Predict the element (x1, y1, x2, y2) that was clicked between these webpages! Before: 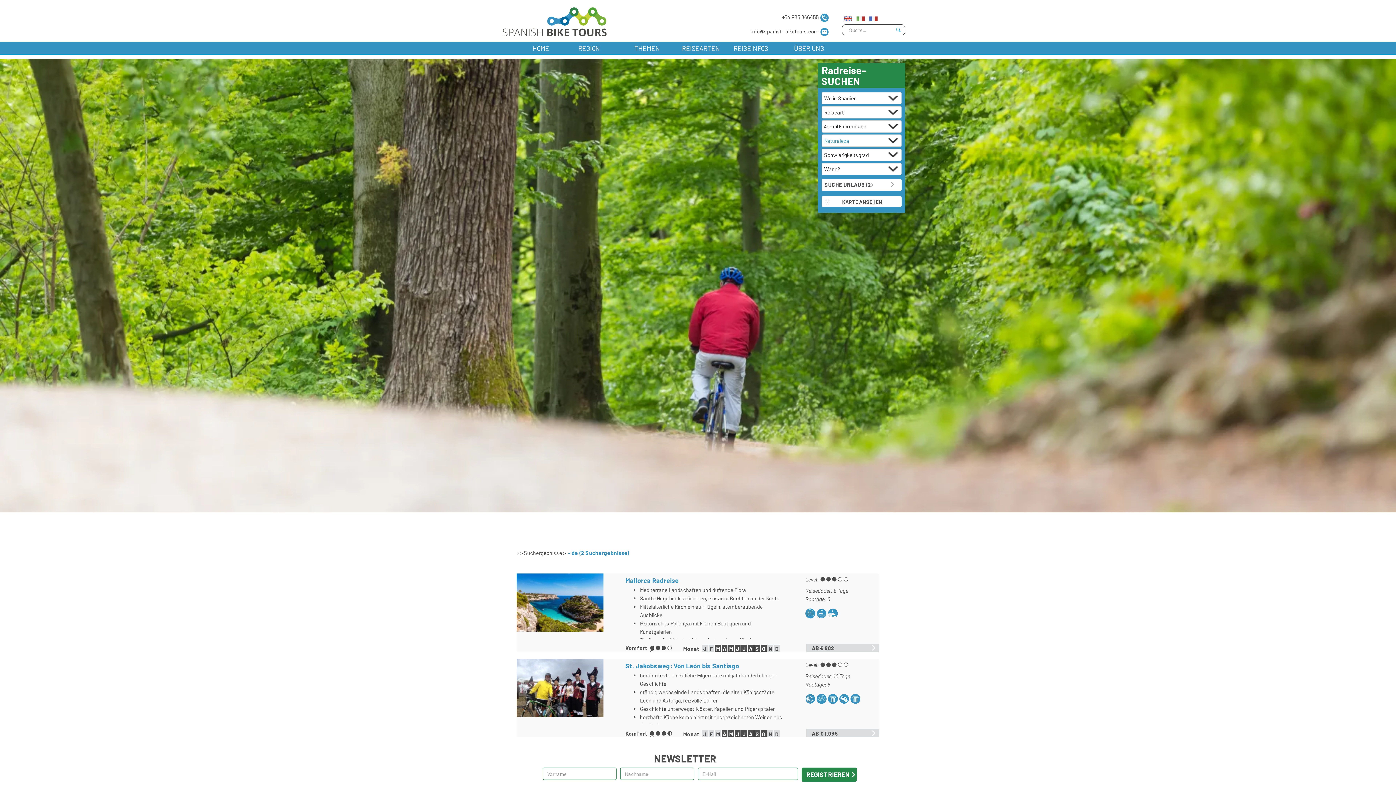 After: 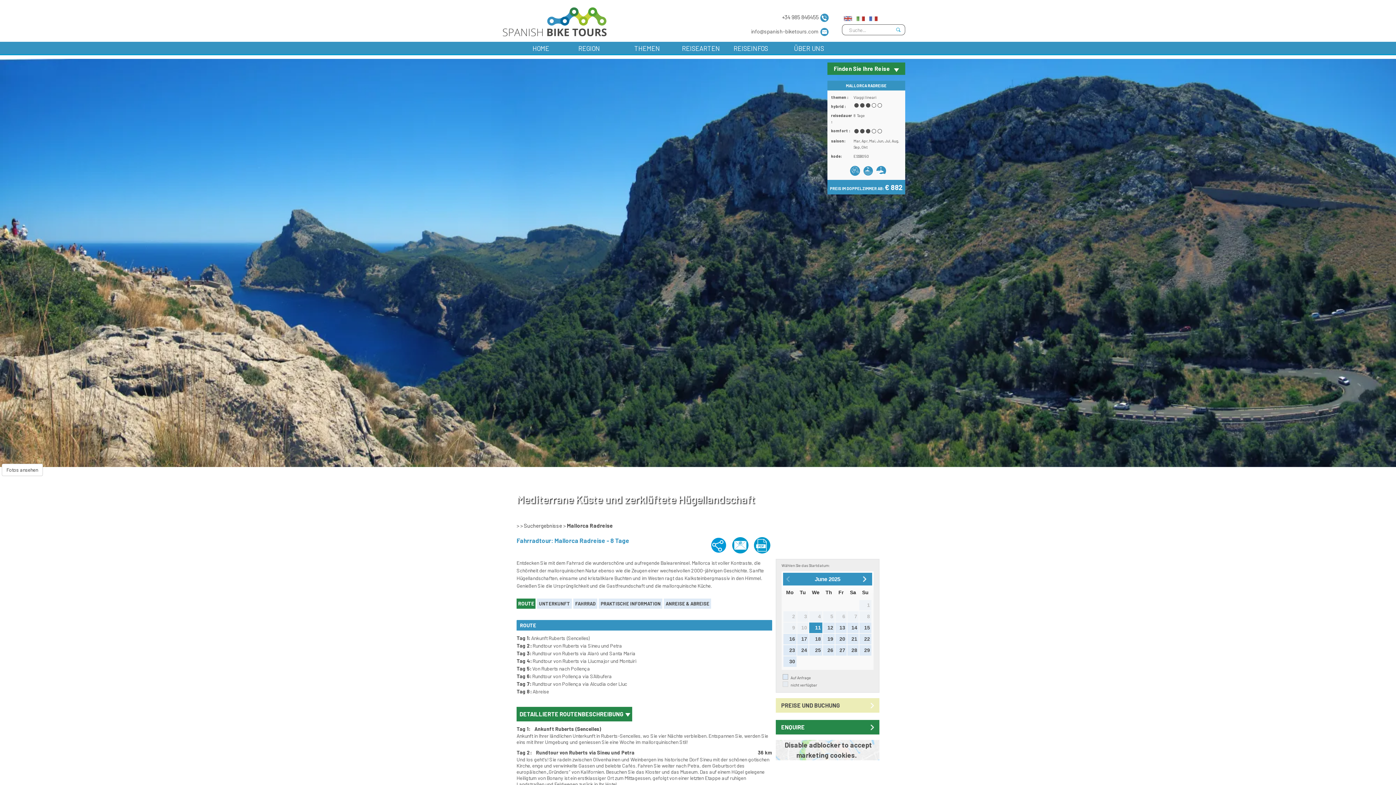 Action: bbox: (516, 573, 879, 652) label: Mallorca Radreise
Mediterrane Landschaften und duftende Flora
Sanfte Hügel im Inselinneren, einsame Buchten an der Küste
Mittelalterliche Kirchlein auf Hügeln, atemberaubende Ausblicke
Historisches Pollença mit kleinen Boutiquen und Kunstgalerien
Die Sumpfgebiete im Naturschutzpark von Albufera

 

 

Level: 
Reisedauer: 8 Tage
Radtage: 6
  
Komfort
Monat J F M A M J J A S O N D
AB € 882